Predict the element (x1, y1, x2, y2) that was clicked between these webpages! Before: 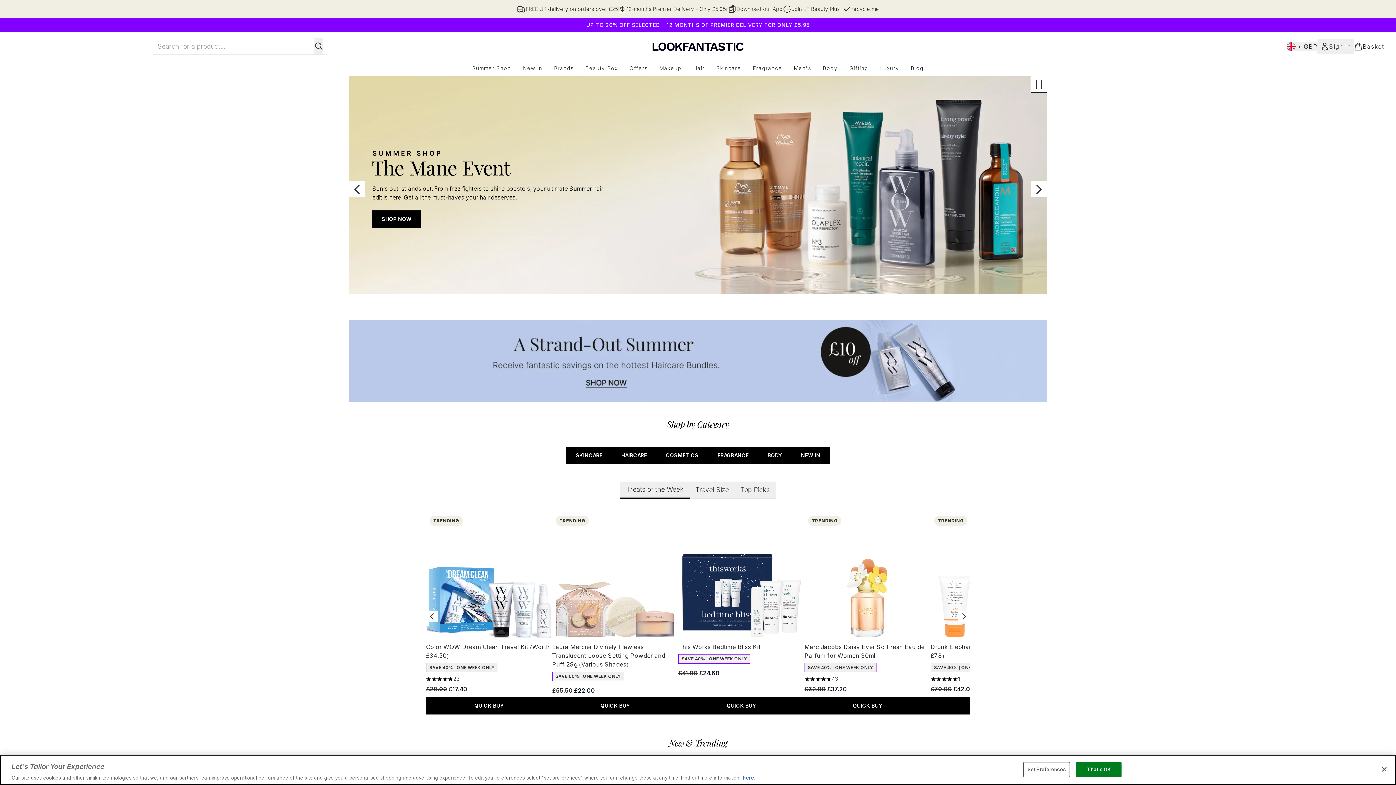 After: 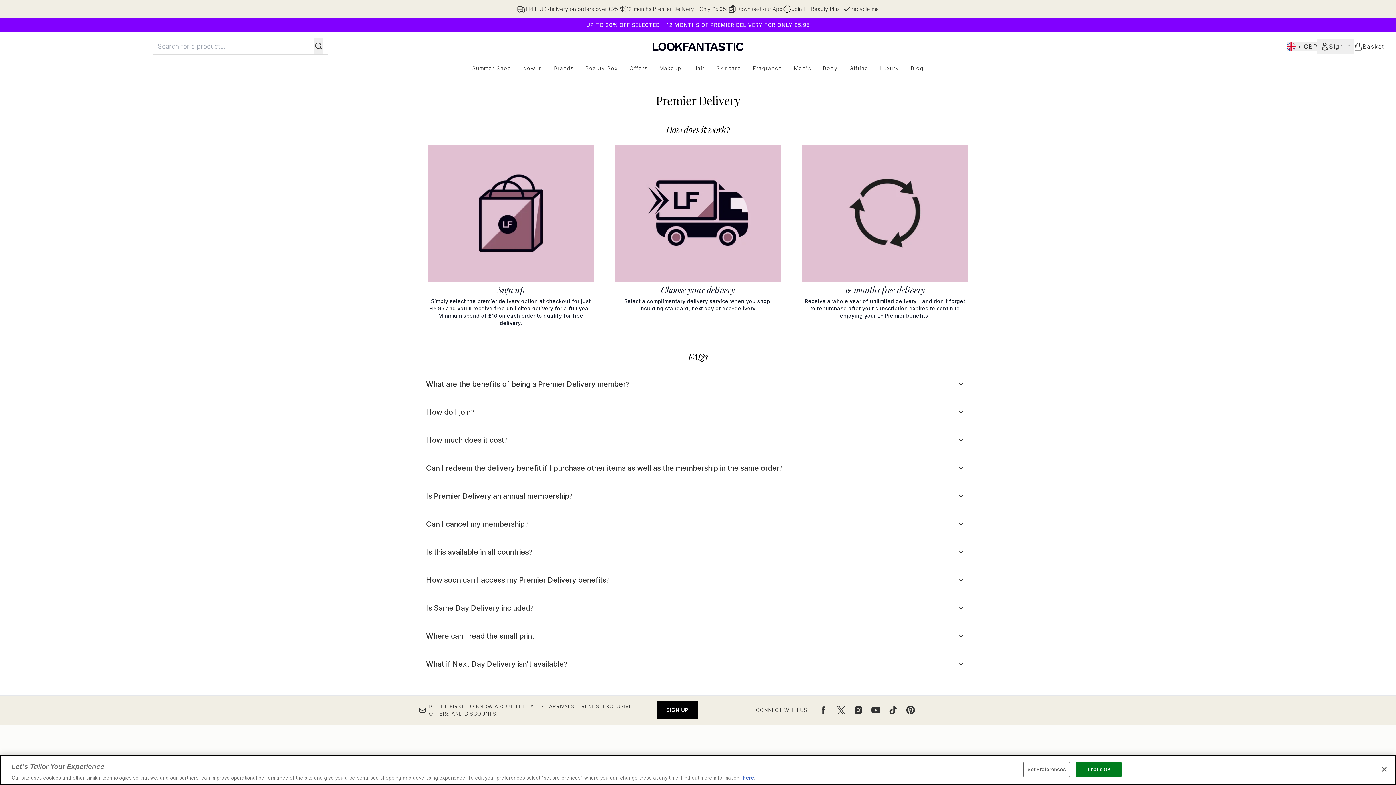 Action: bbox: (618, 4, 727, 13) label: 12-months Premier Delivery - Only £5.95!